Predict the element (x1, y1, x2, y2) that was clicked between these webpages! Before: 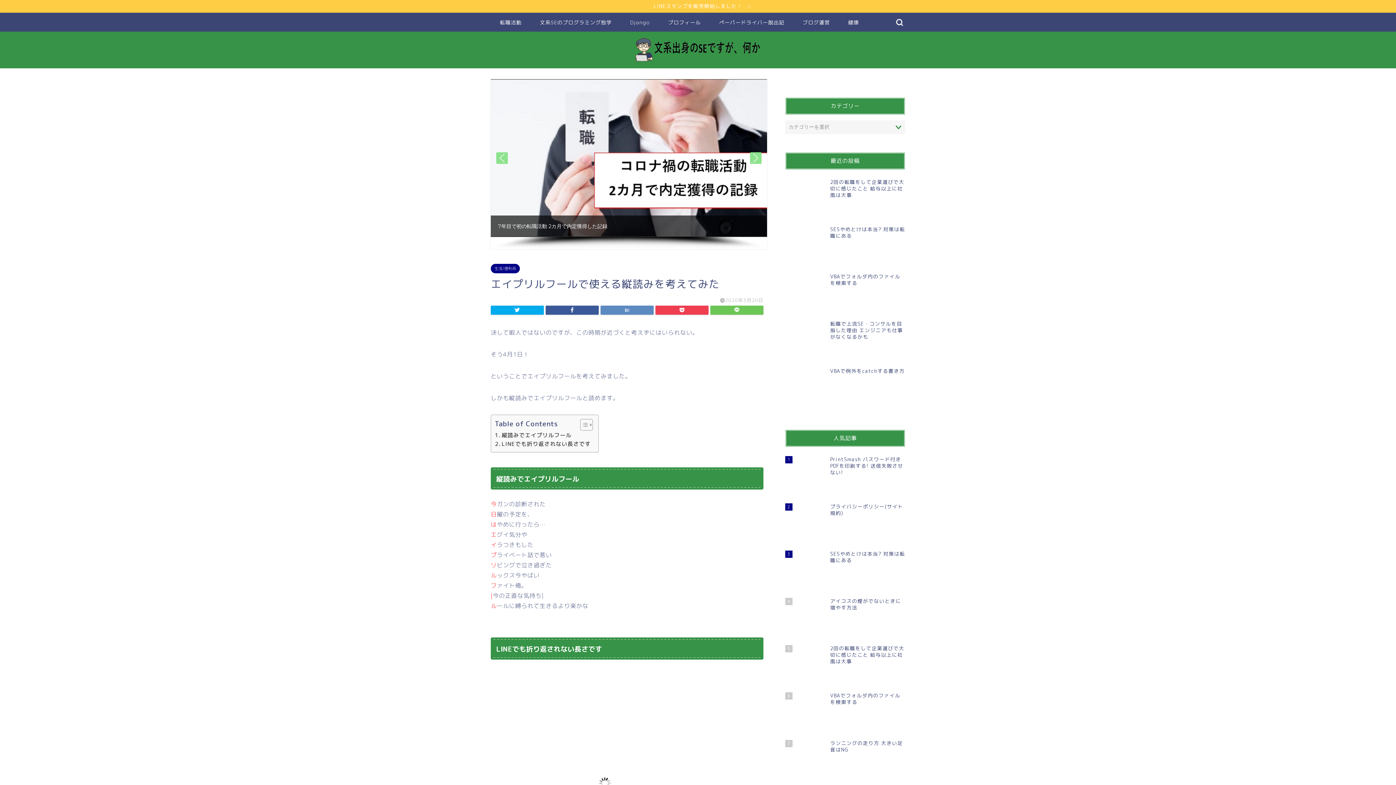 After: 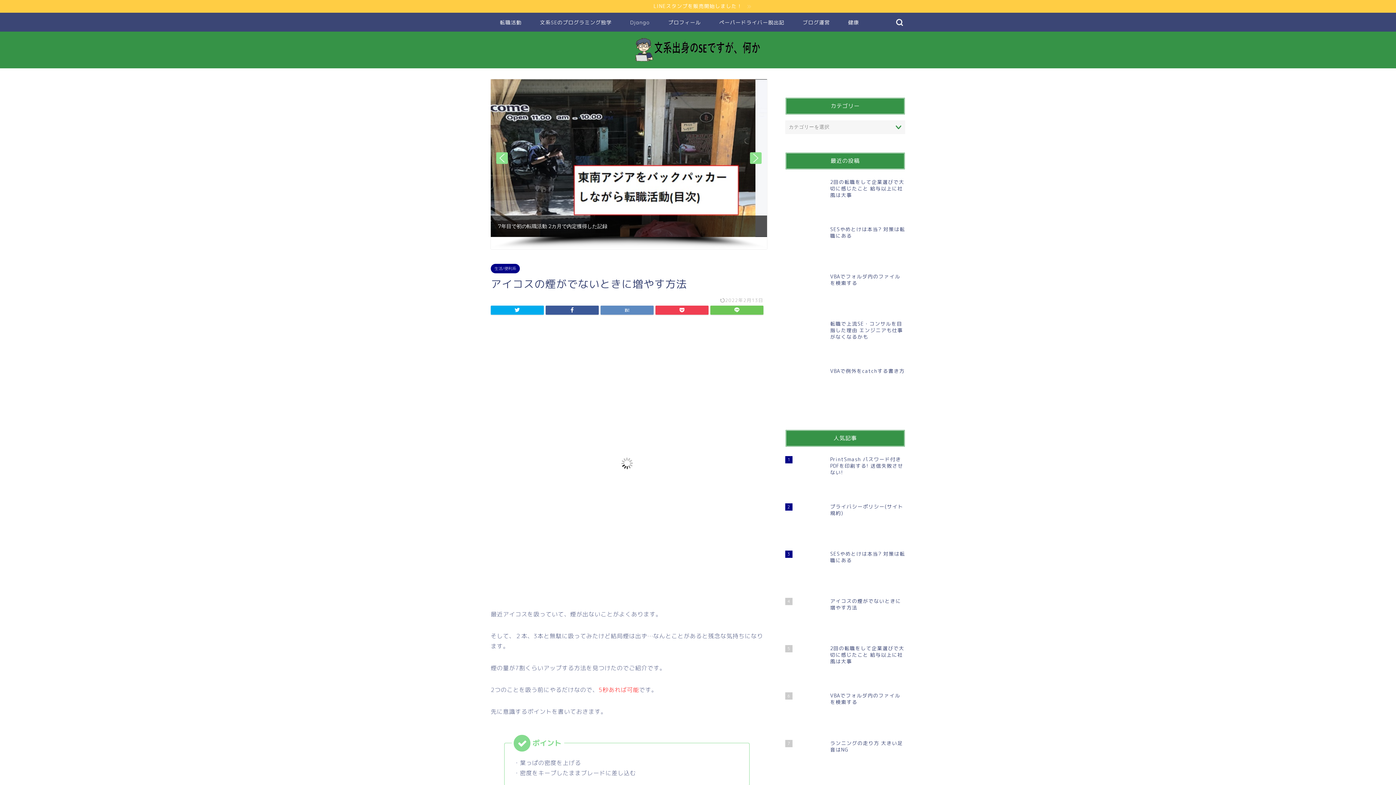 Action: label: 4
アイコスの煙がでないときに増やす方法 bbox: (785, 594, 905, 641)